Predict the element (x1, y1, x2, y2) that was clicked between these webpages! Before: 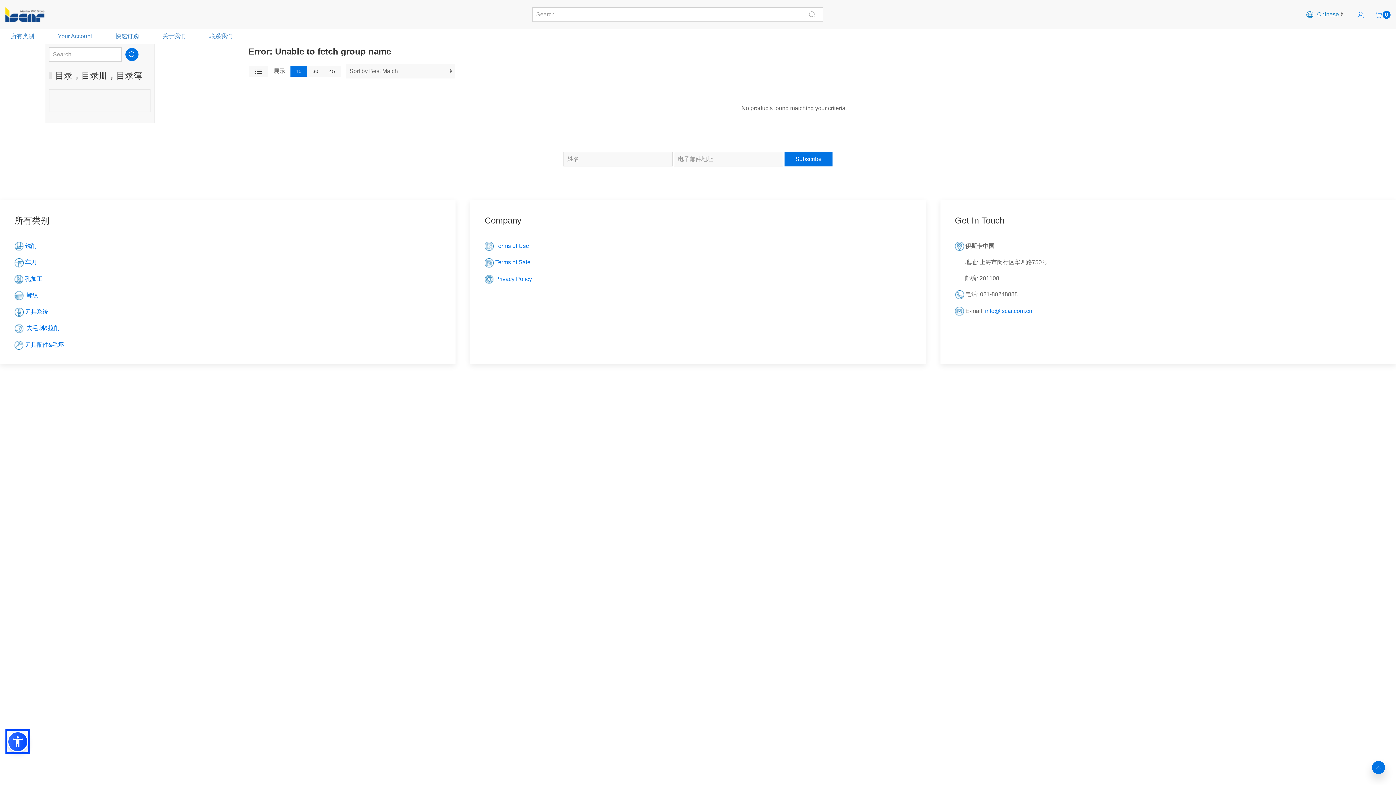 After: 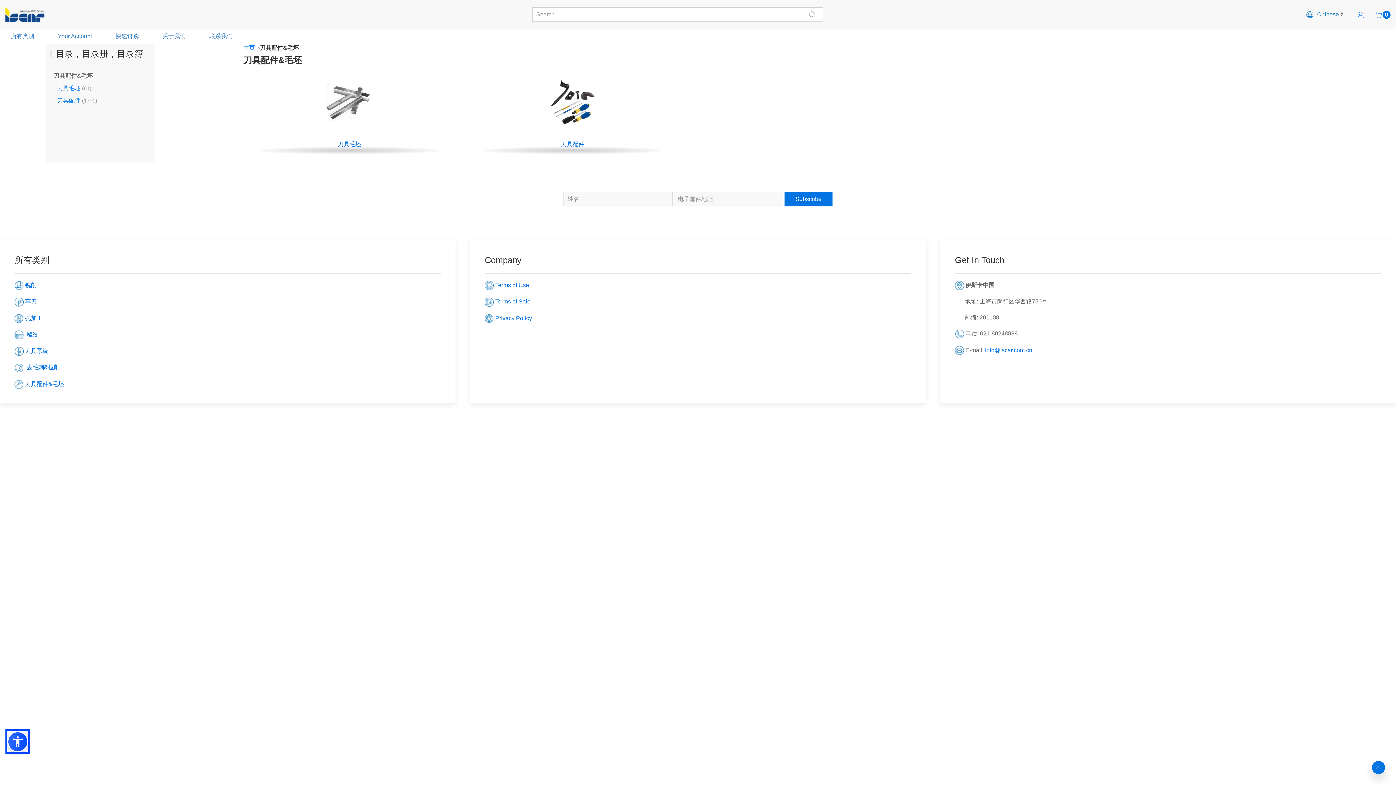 Action: bbox: (25, 341, 64, 347) label: 刀具配件&毛坯